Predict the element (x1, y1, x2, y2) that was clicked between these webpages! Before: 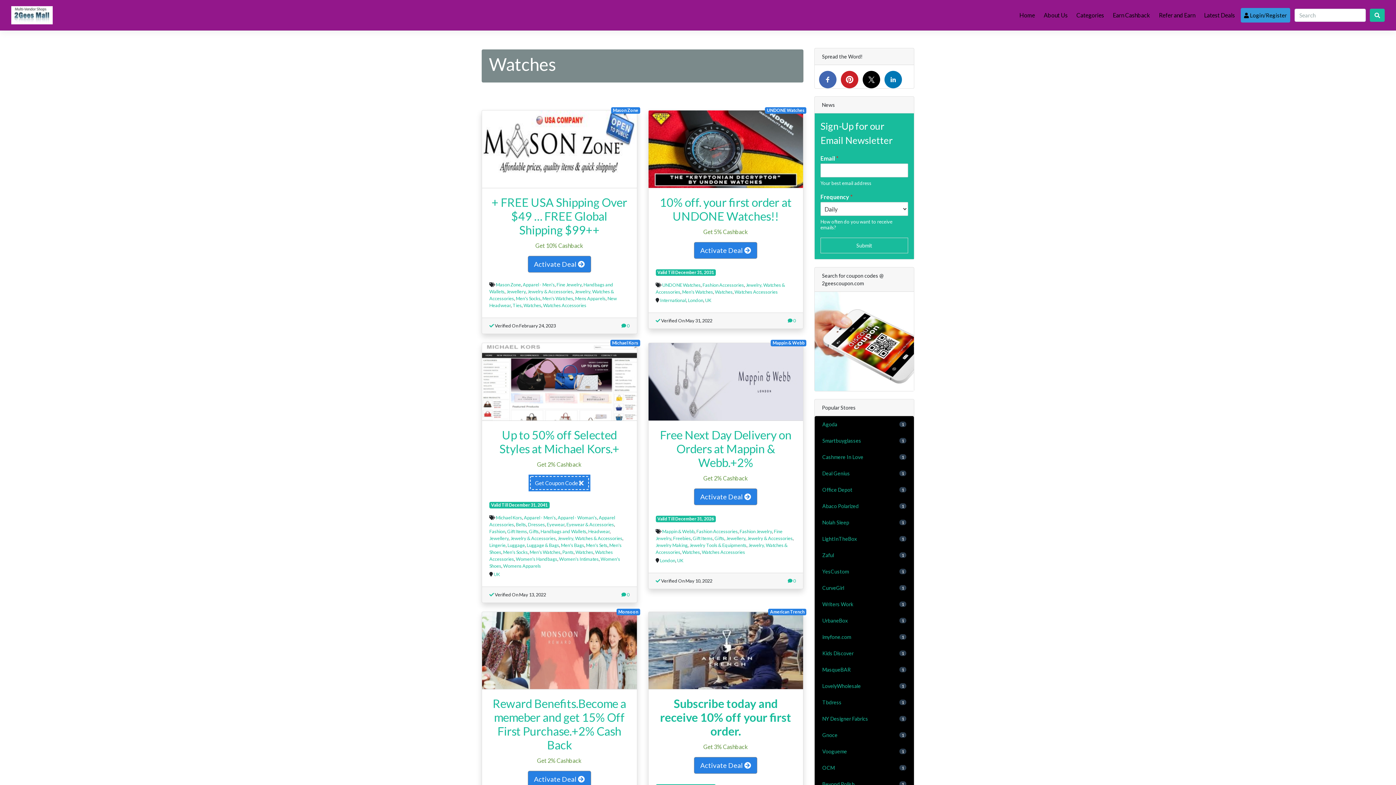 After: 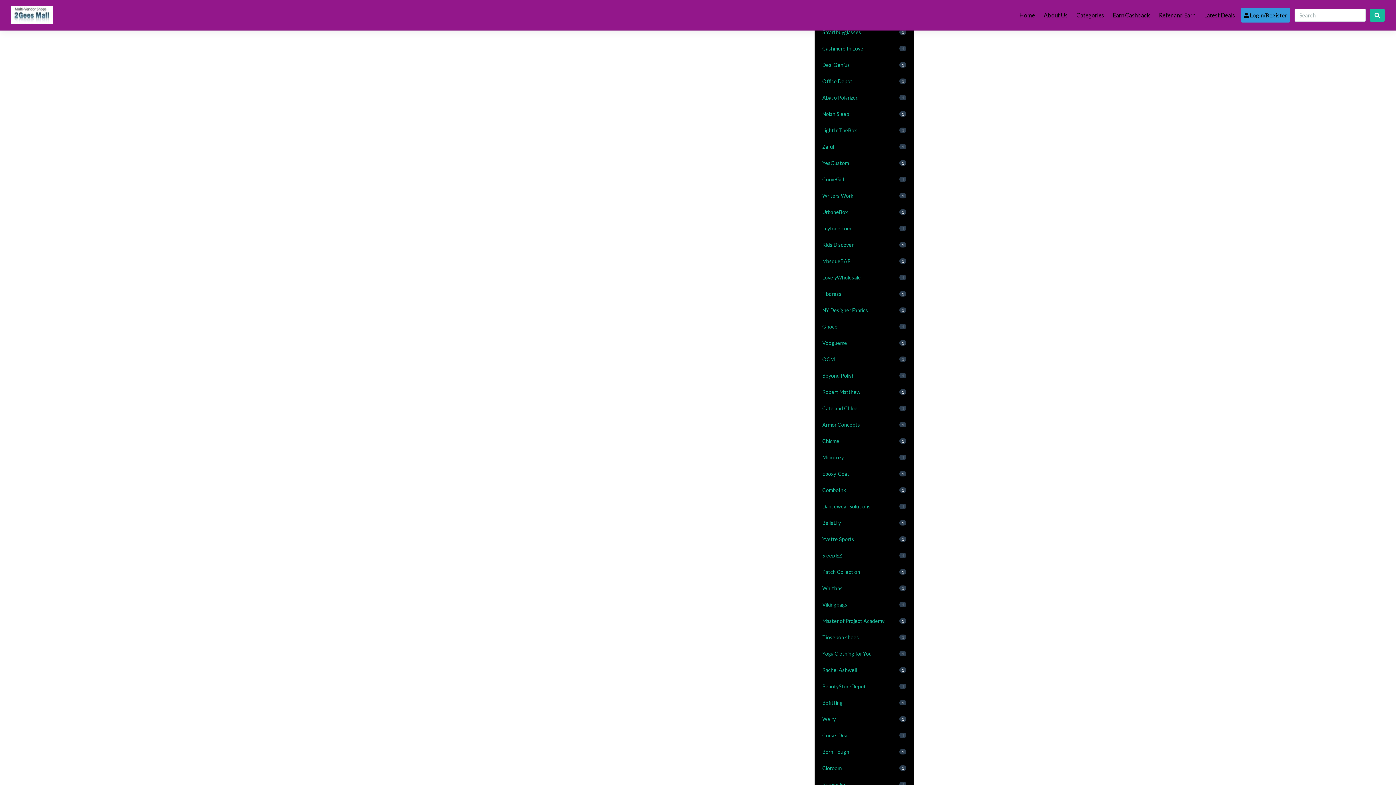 Action: bbox: (788, 578, 796, 583) label:  0